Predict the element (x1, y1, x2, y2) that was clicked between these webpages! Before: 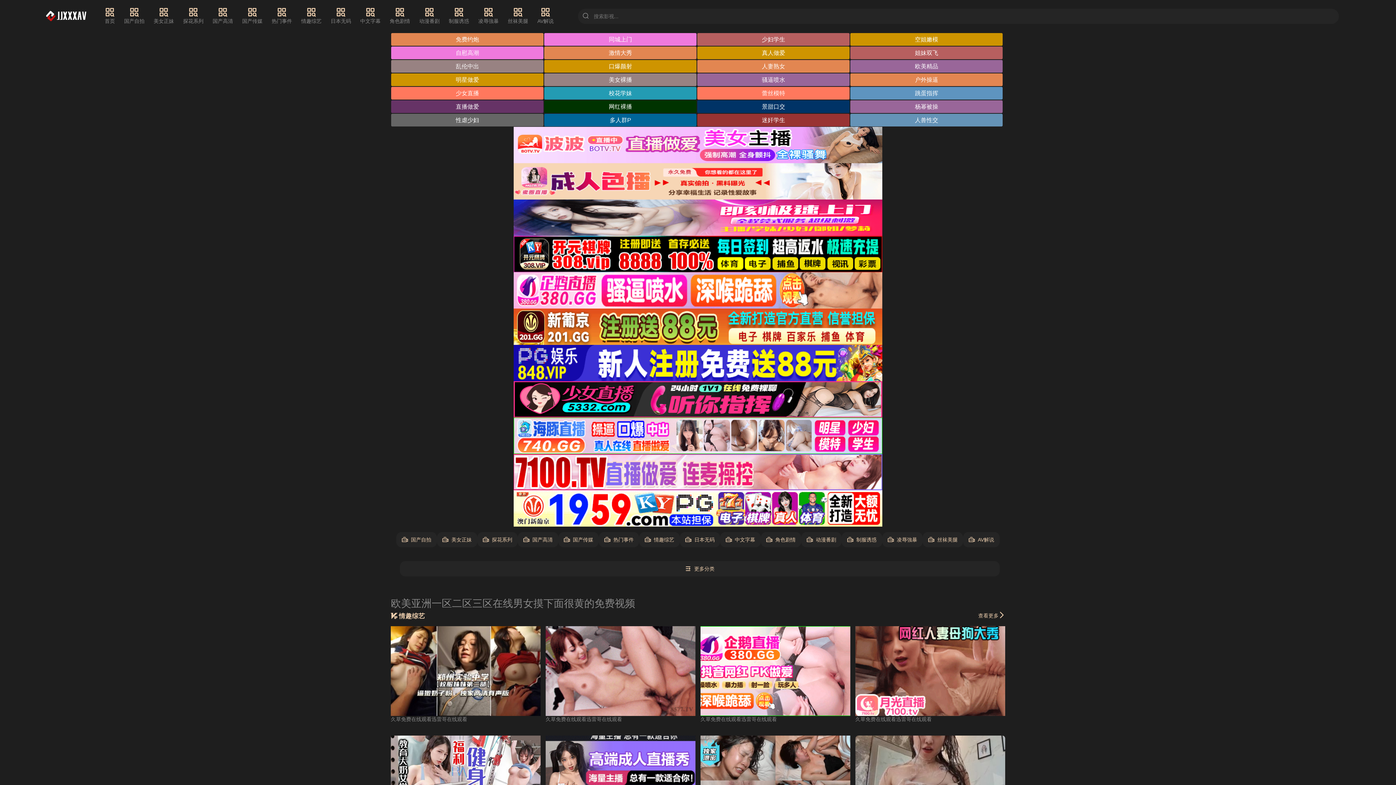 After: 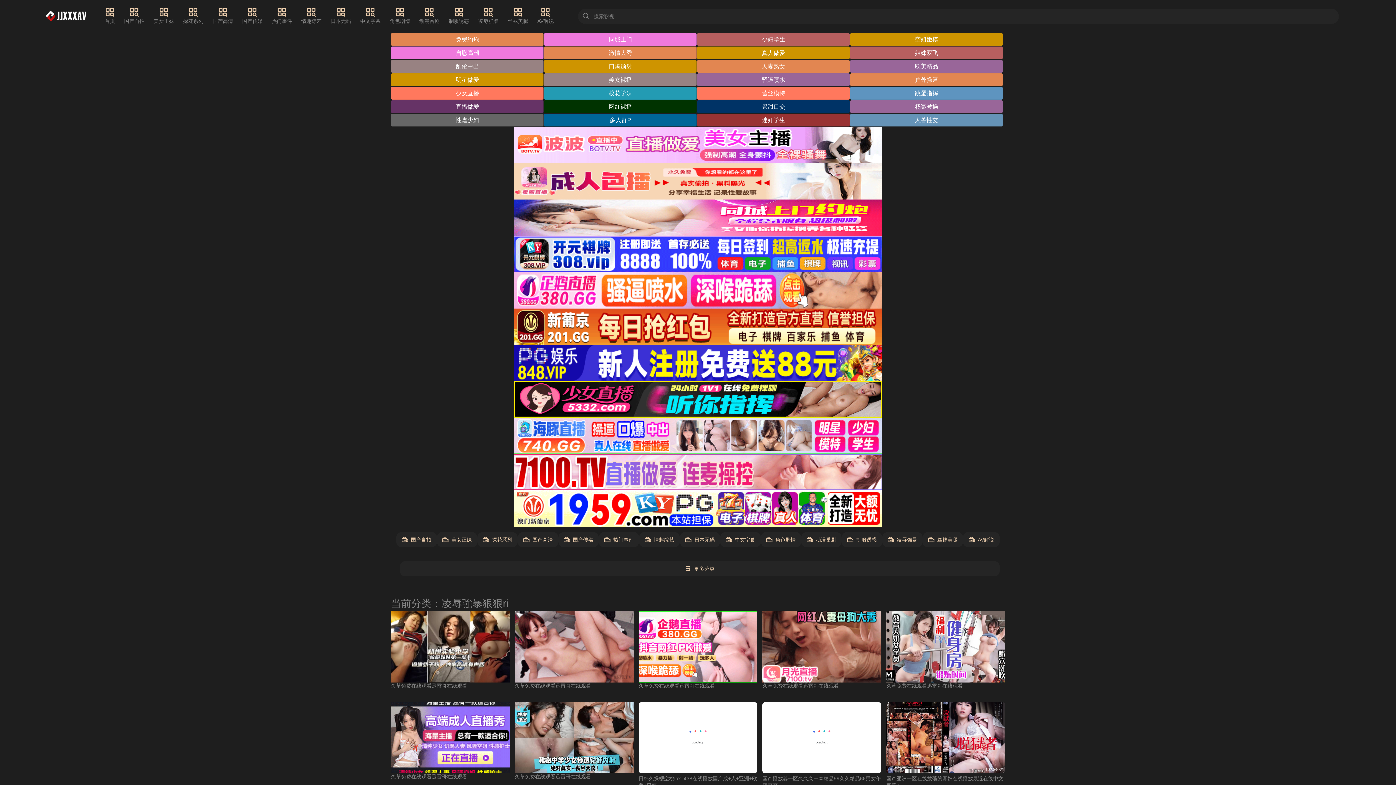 Action: bbox: (478, 7, 498, 25) label: 凌辱強暴